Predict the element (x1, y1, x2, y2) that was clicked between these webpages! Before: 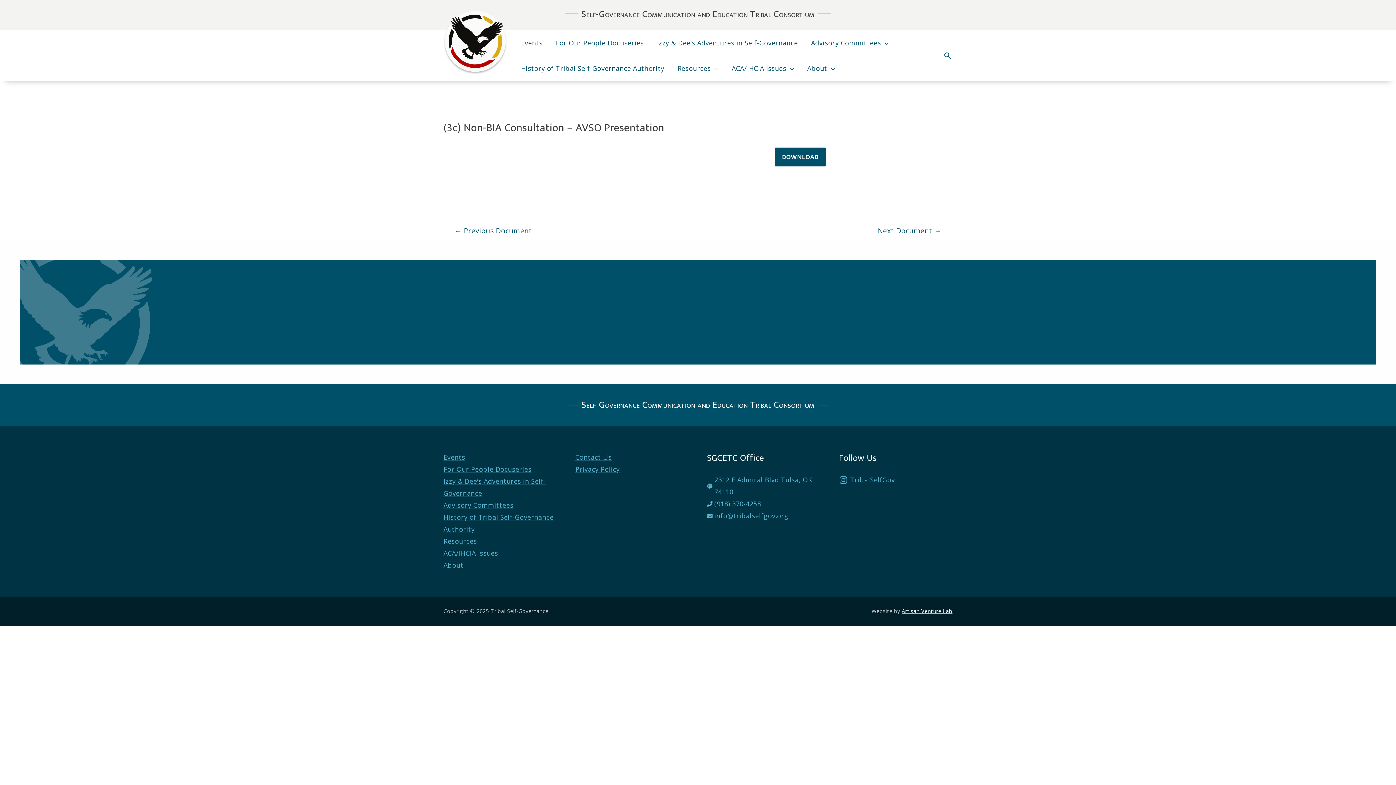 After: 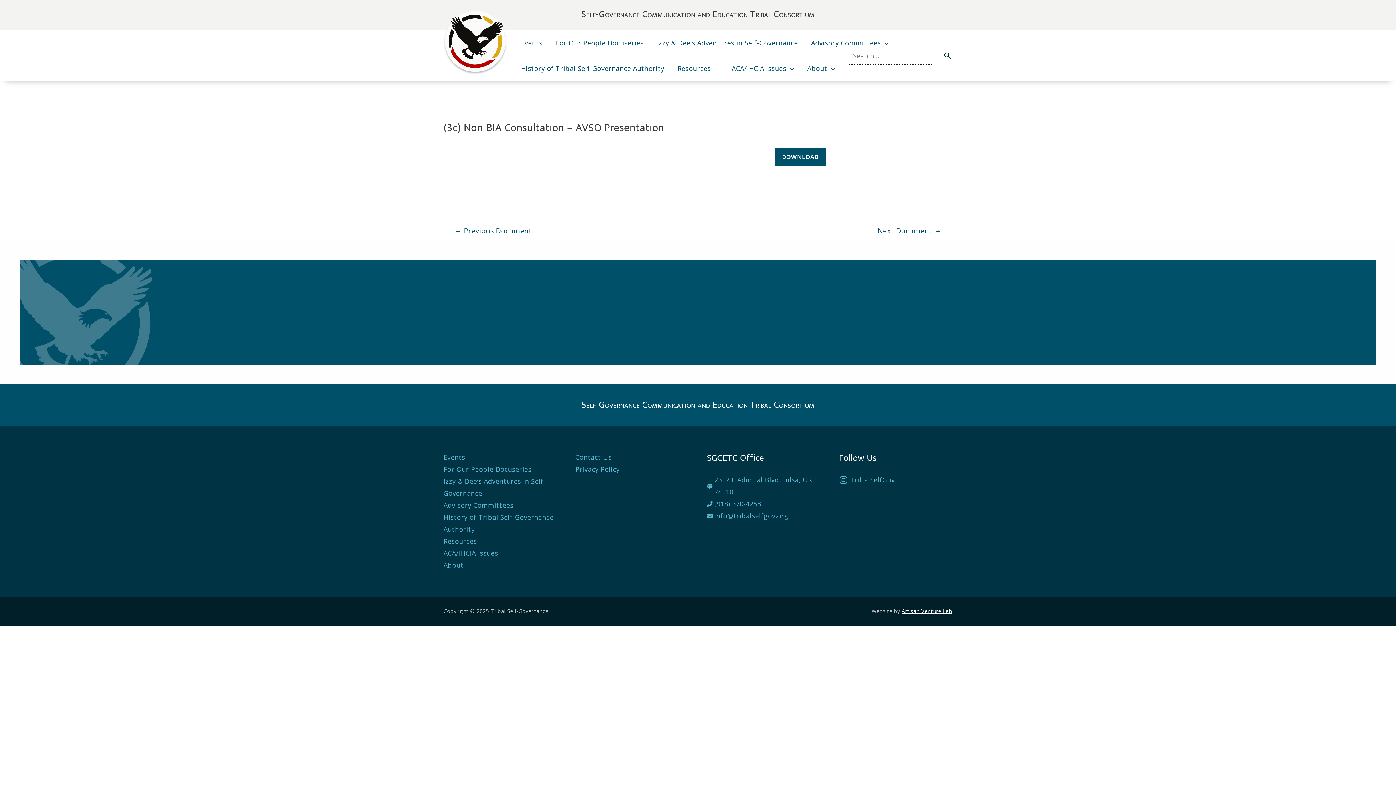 Action: label: Search icon link bbox: (943, 51, 952, 60)